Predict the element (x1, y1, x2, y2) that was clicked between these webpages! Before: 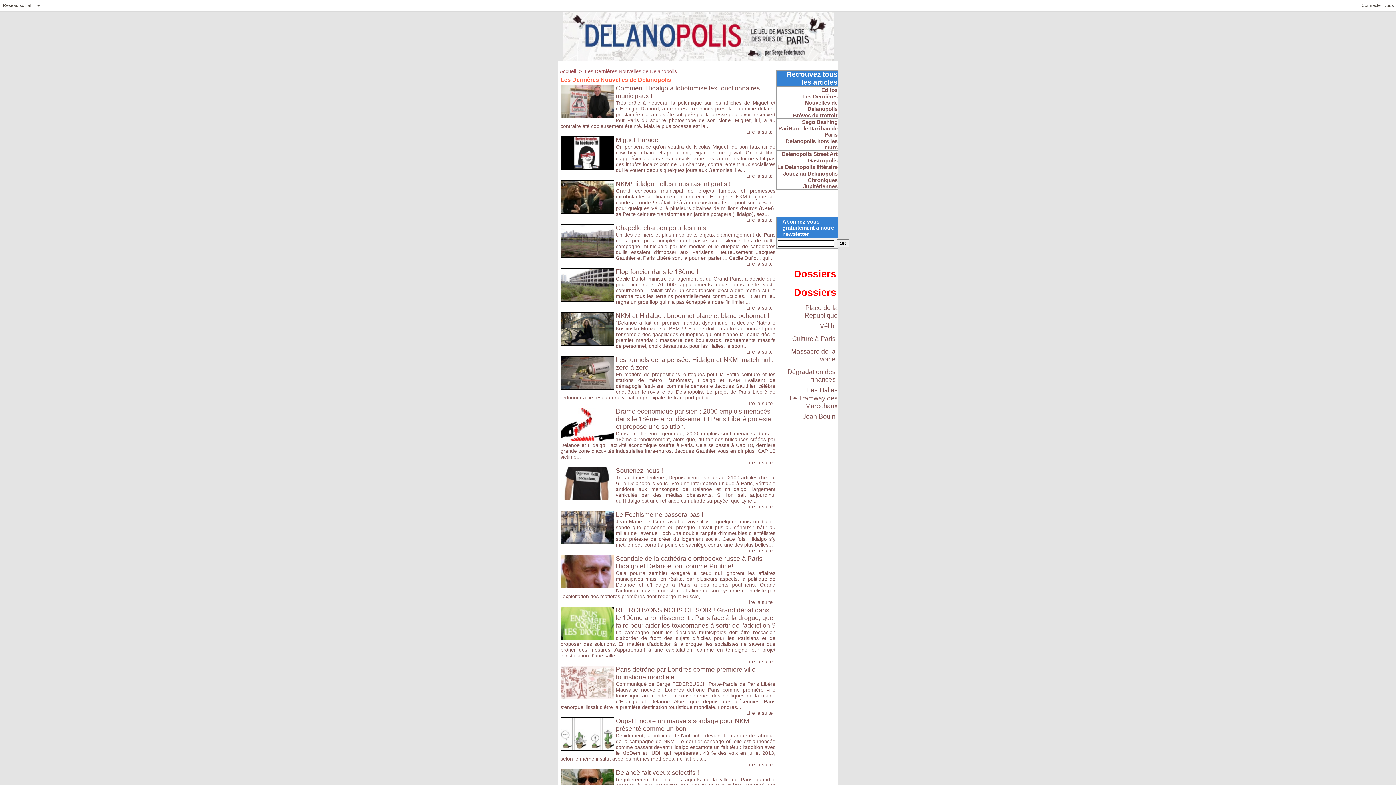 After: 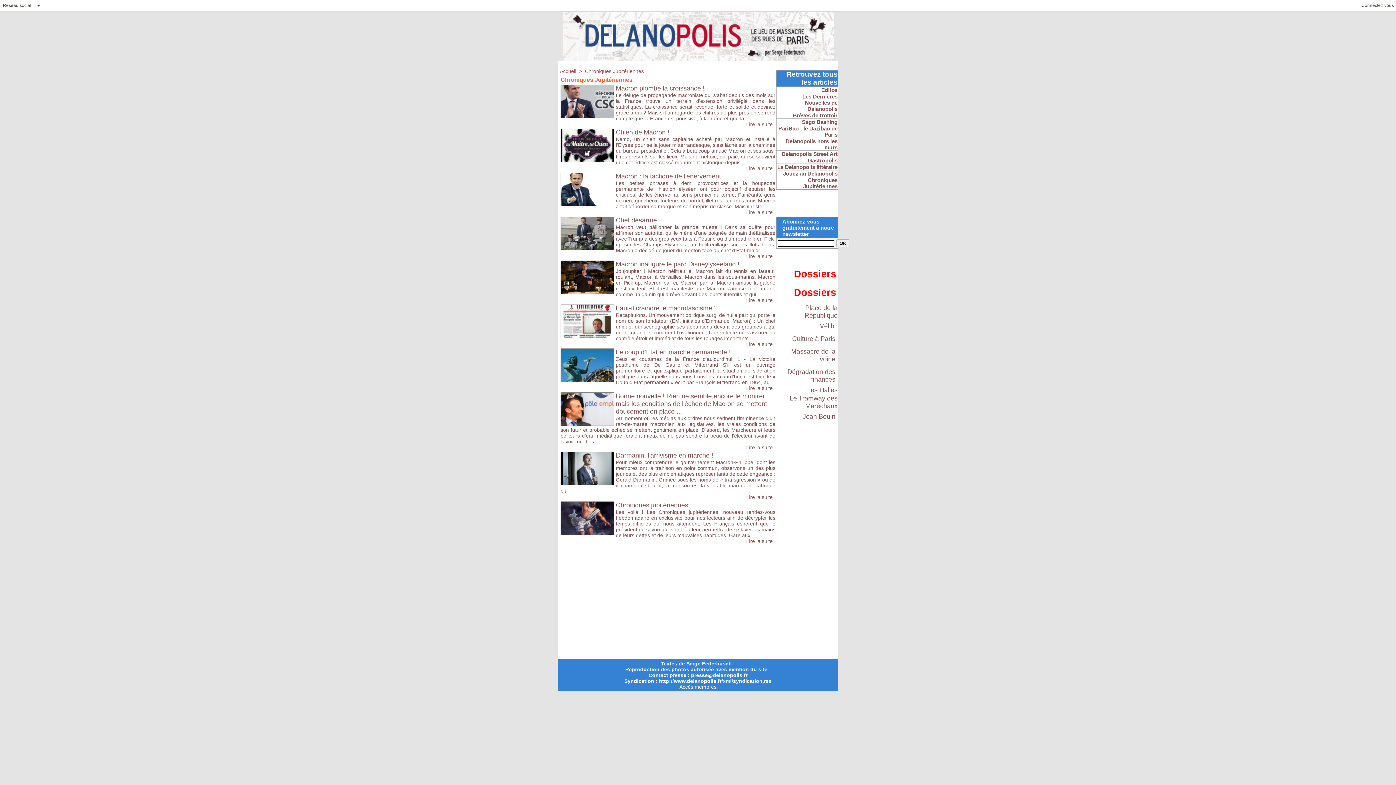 Action: label: Chroniques Jupitériennes bbox: (776, 177, 837, 189)